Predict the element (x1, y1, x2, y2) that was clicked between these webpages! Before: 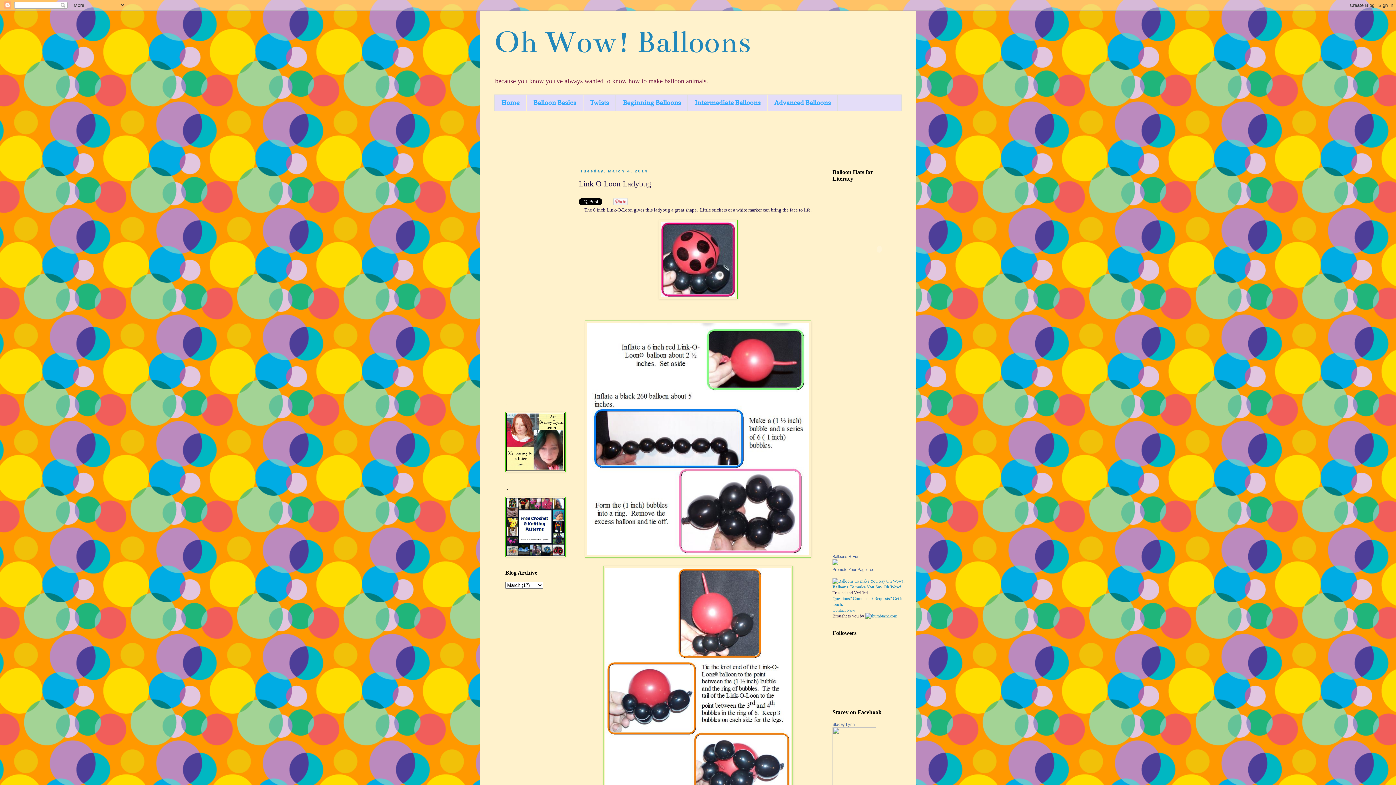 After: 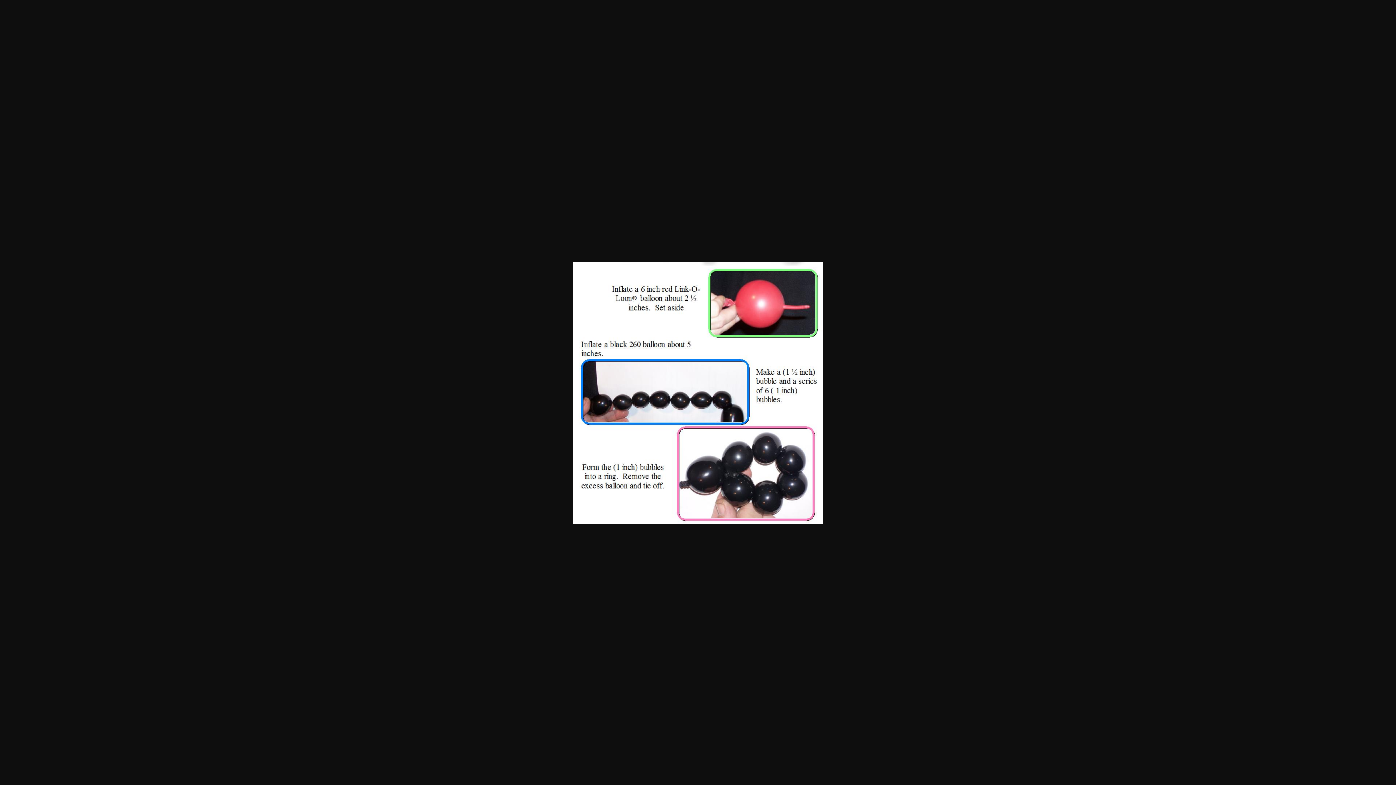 Action: bbox: (585, 553, 811, 559)